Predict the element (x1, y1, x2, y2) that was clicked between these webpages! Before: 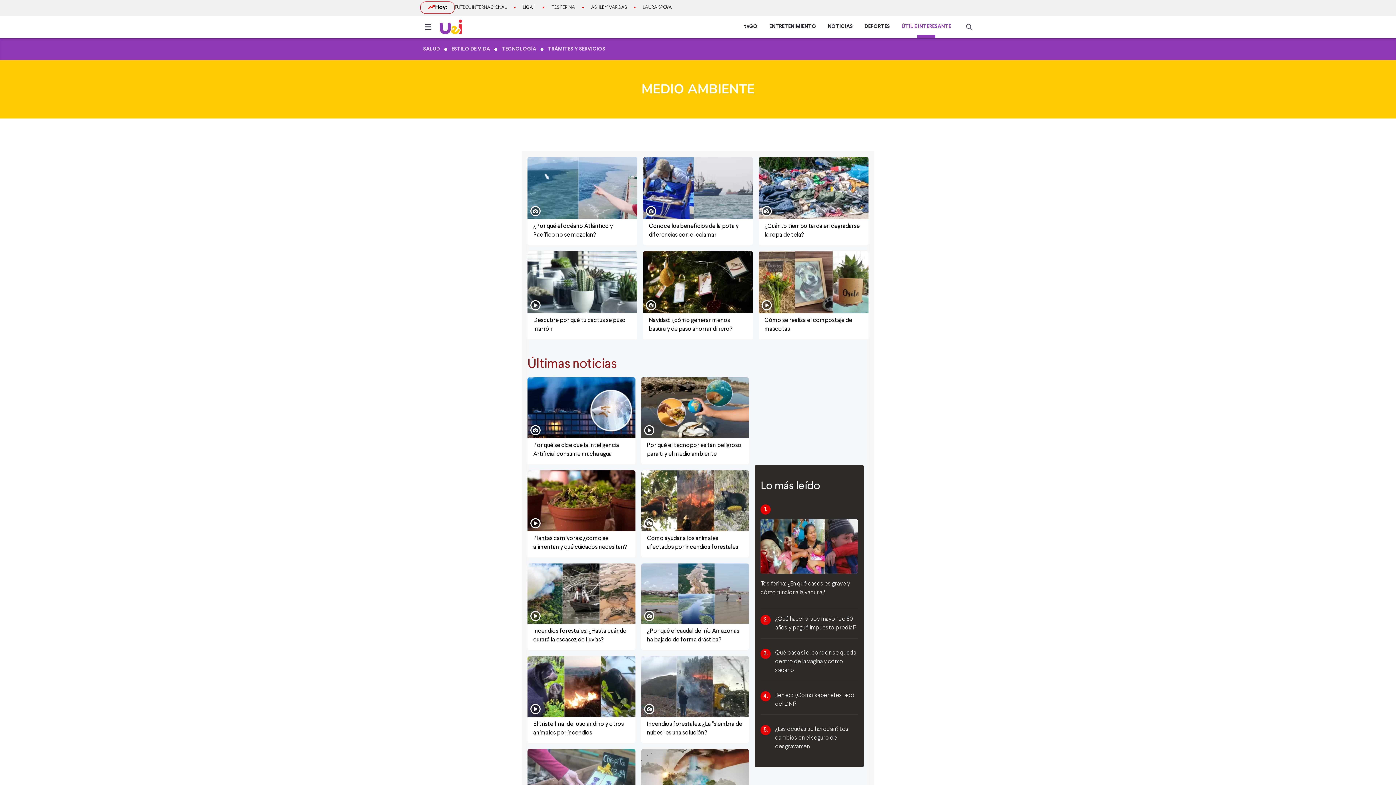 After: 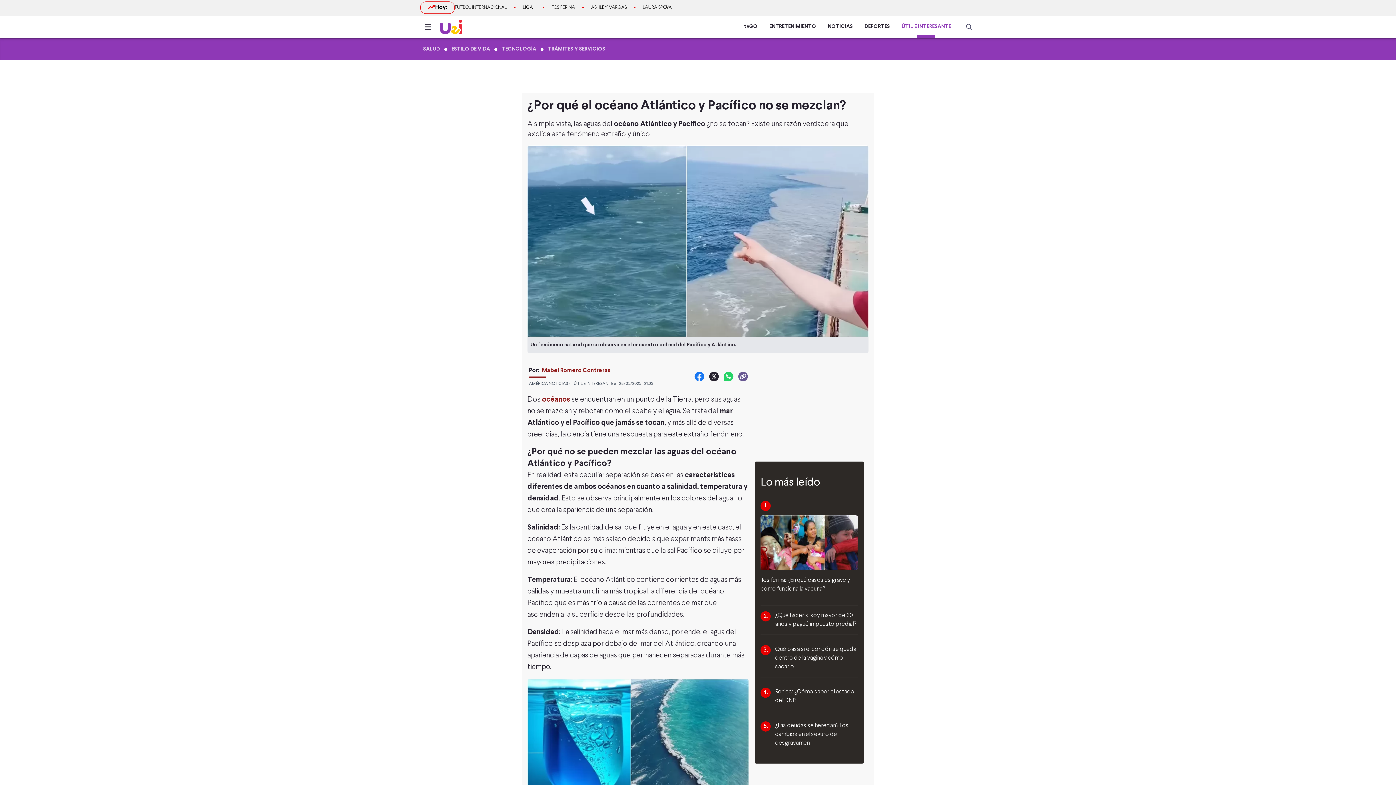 Action: label: ¿Por qué el océano Atlántico y Pacífico no se mezclan? bbox: (527, 219, 637, 245)